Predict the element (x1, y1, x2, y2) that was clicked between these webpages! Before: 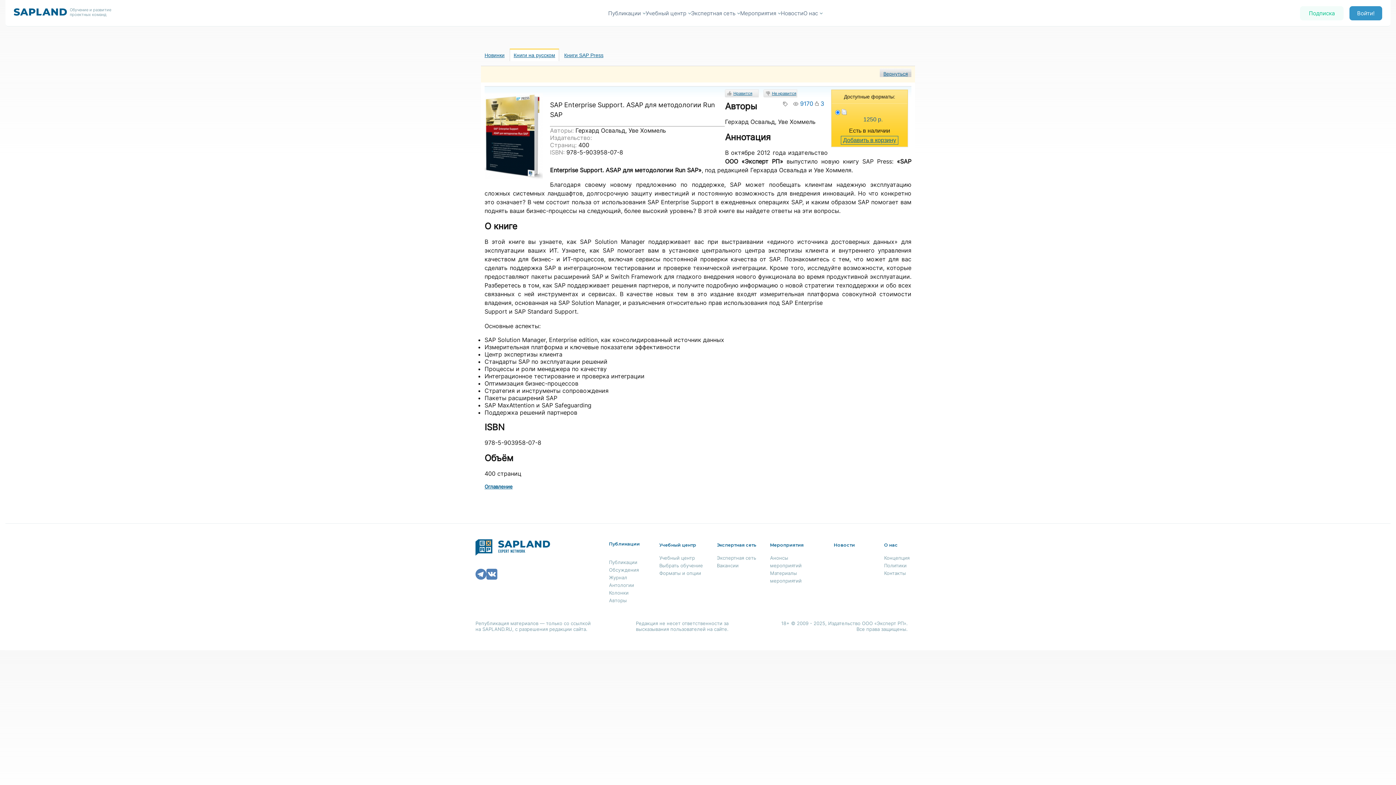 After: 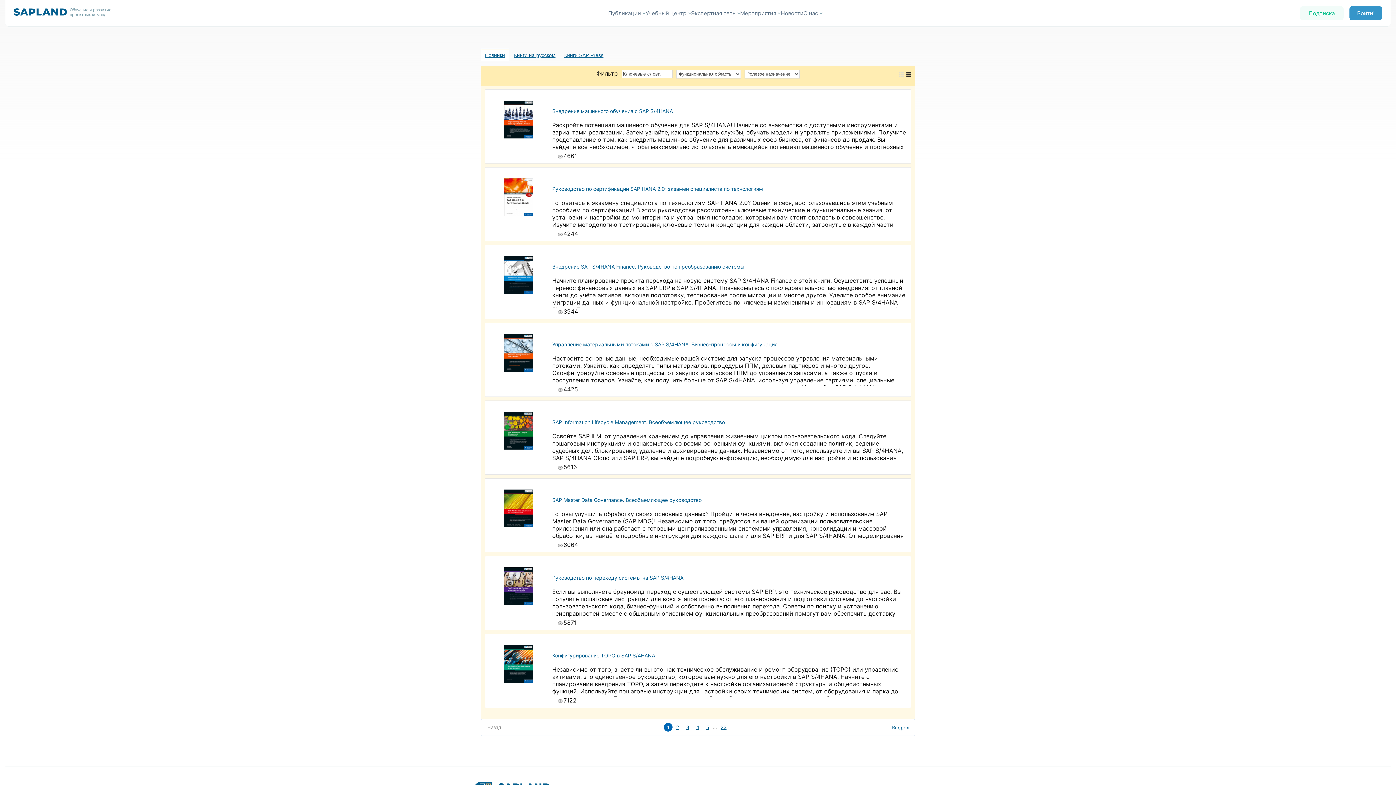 Action: bbox: (484, 52, 504, 58) label: Новинки